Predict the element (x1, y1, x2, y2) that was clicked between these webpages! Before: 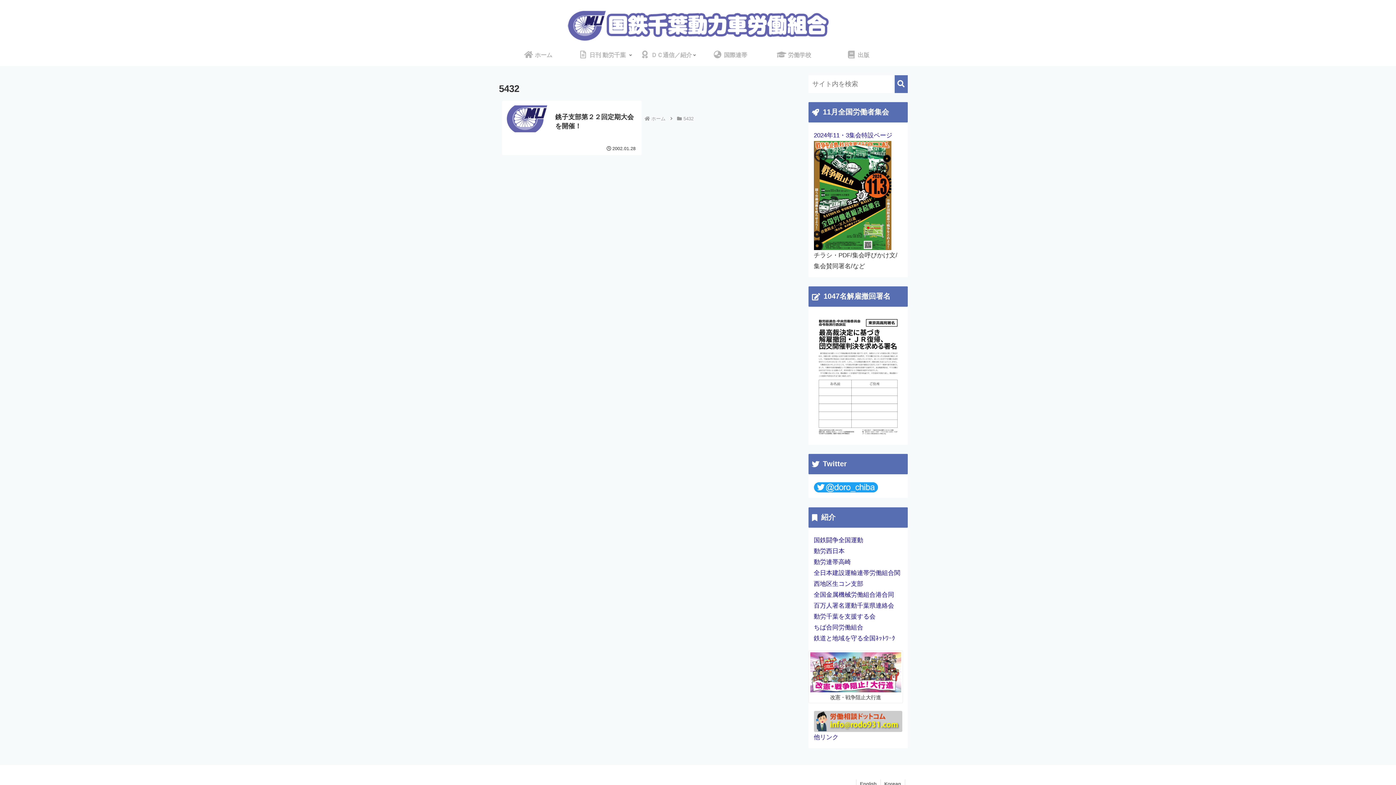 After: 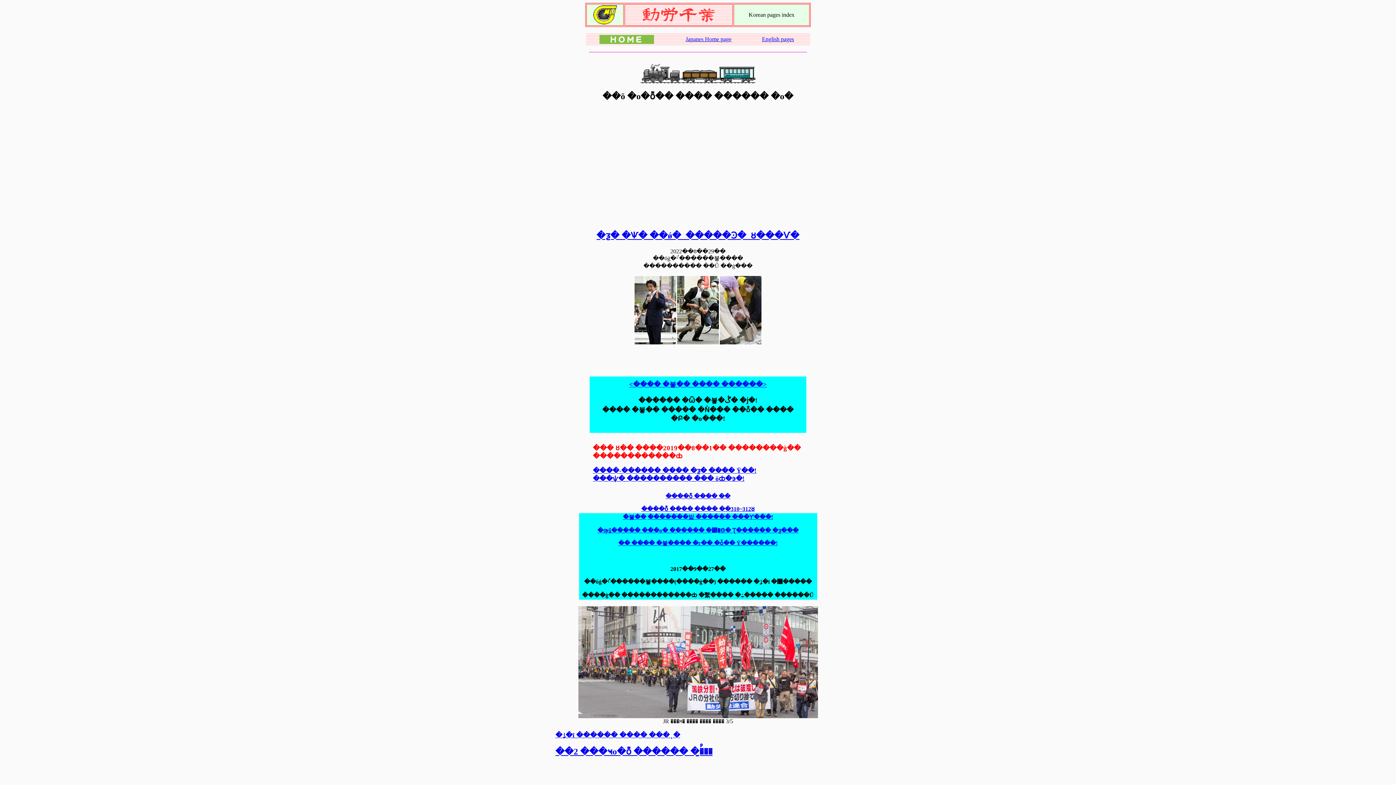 Action: bbox: (880, 780, 904, 789) label: Korean